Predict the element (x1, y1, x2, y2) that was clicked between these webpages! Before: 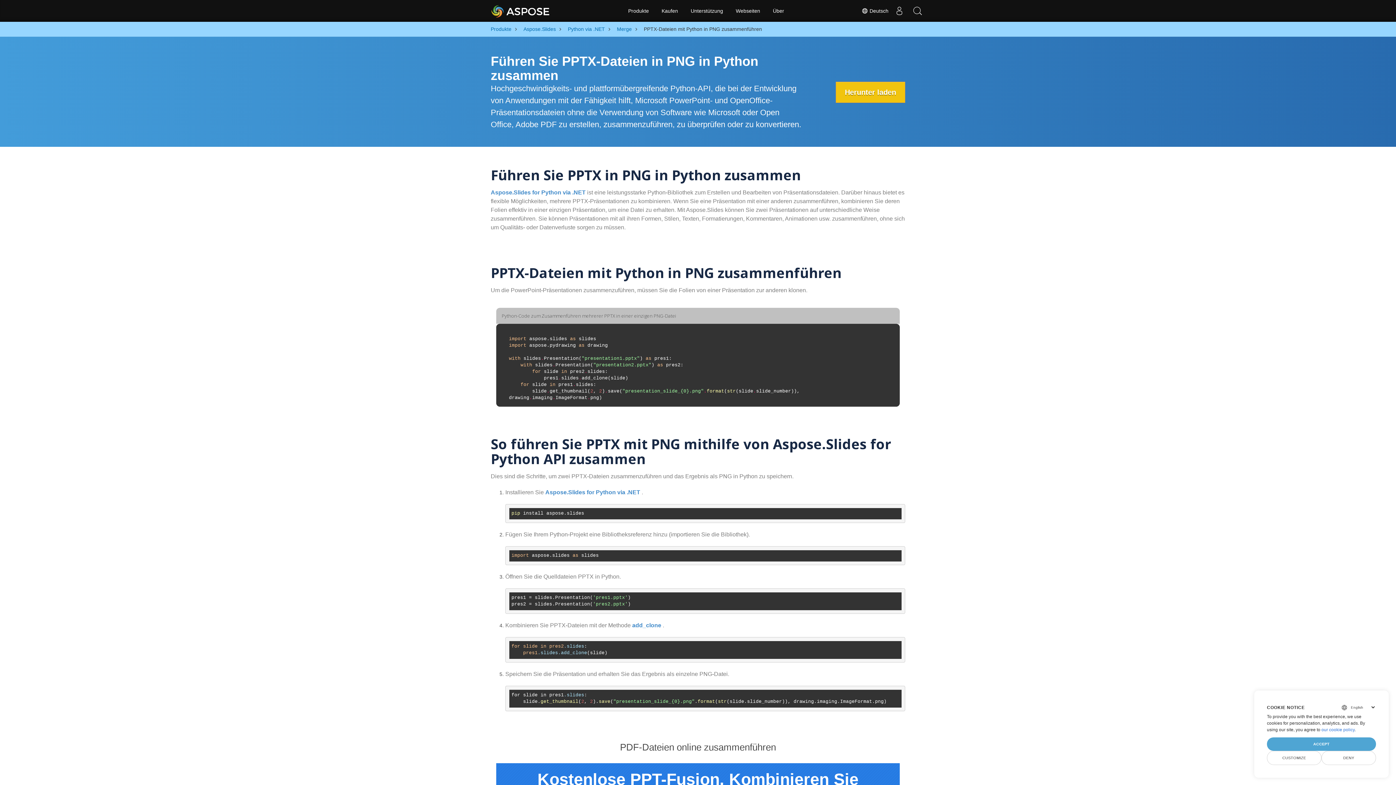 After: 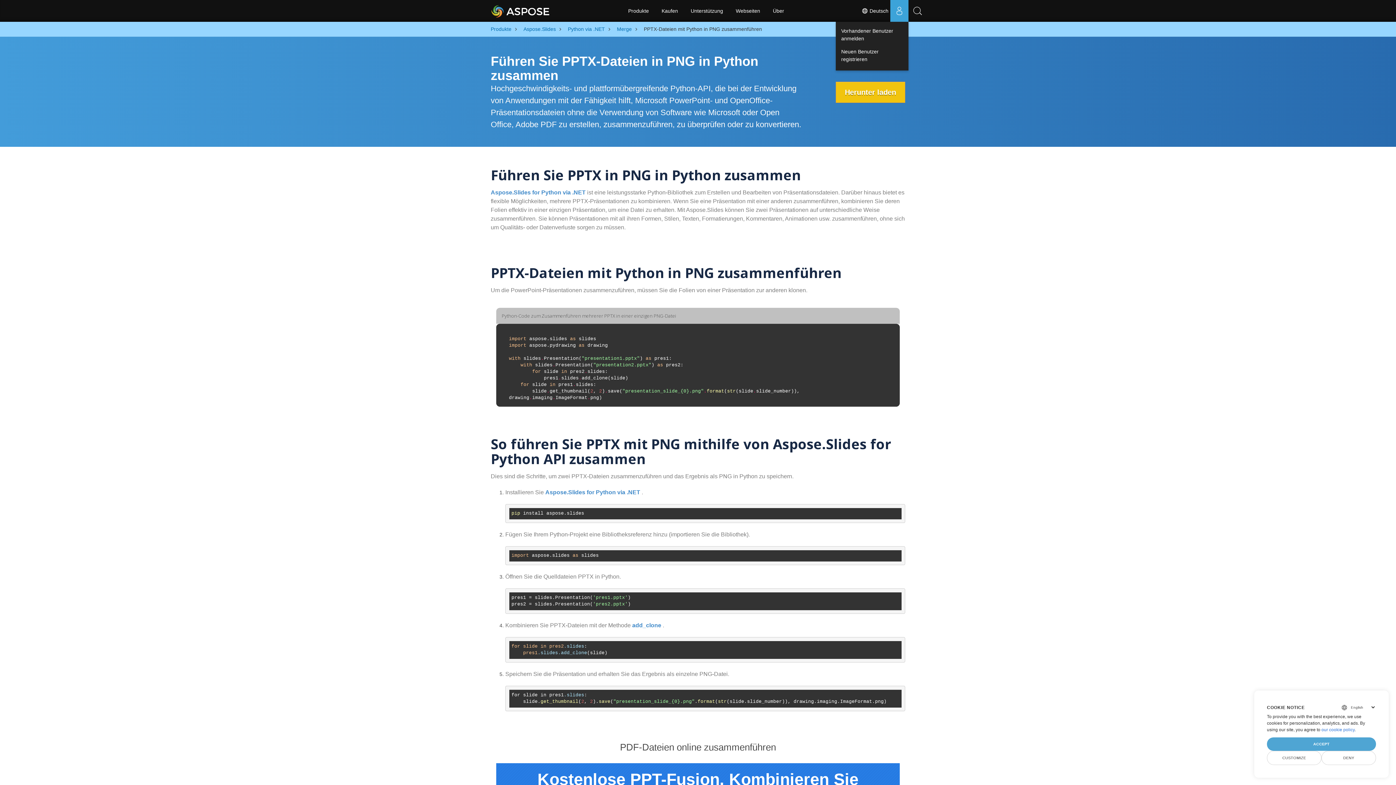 Action: label: Benutzer bbox: (890, 0, 908, 21)